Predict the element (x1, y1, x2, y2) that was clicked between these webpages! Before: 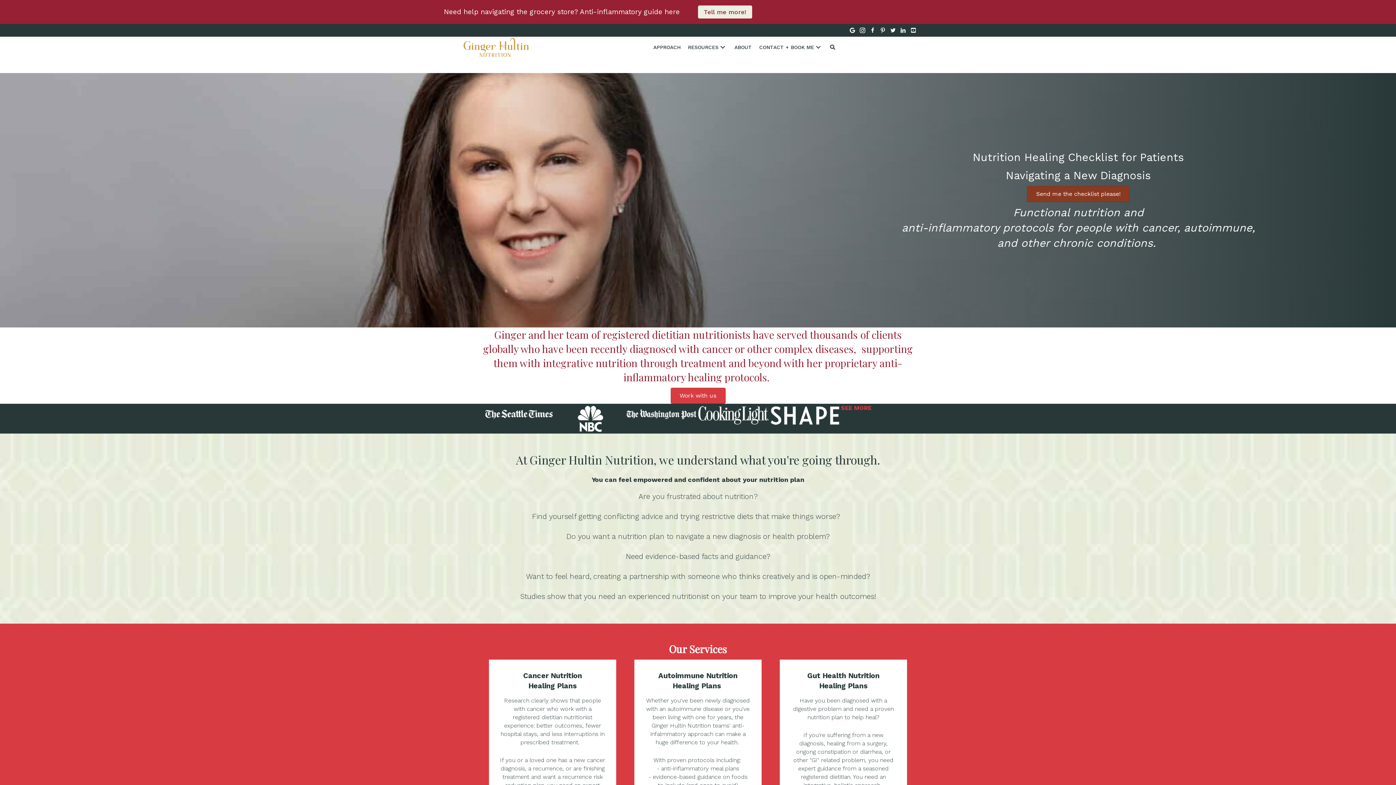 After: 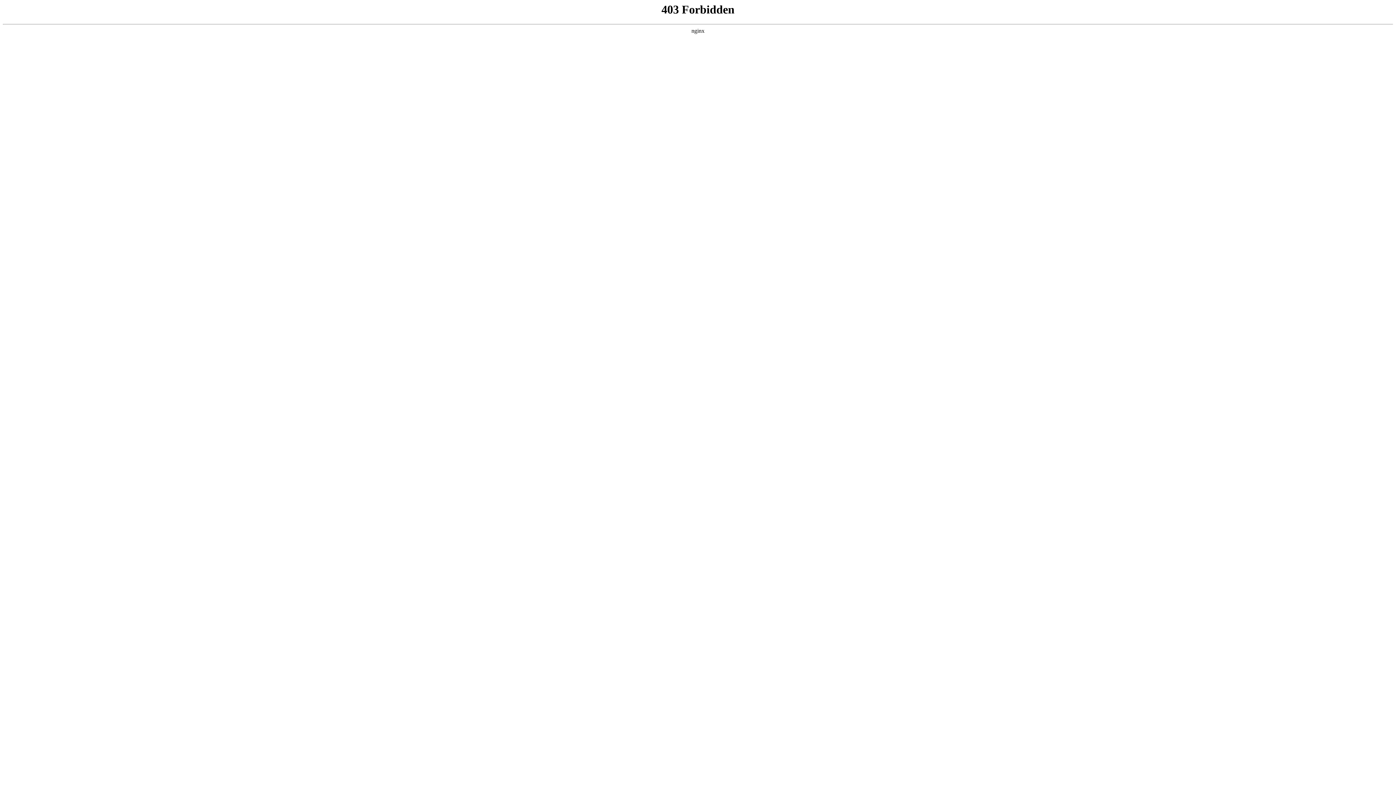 Action: label: See more bbox: (841, 404, 871, 412)